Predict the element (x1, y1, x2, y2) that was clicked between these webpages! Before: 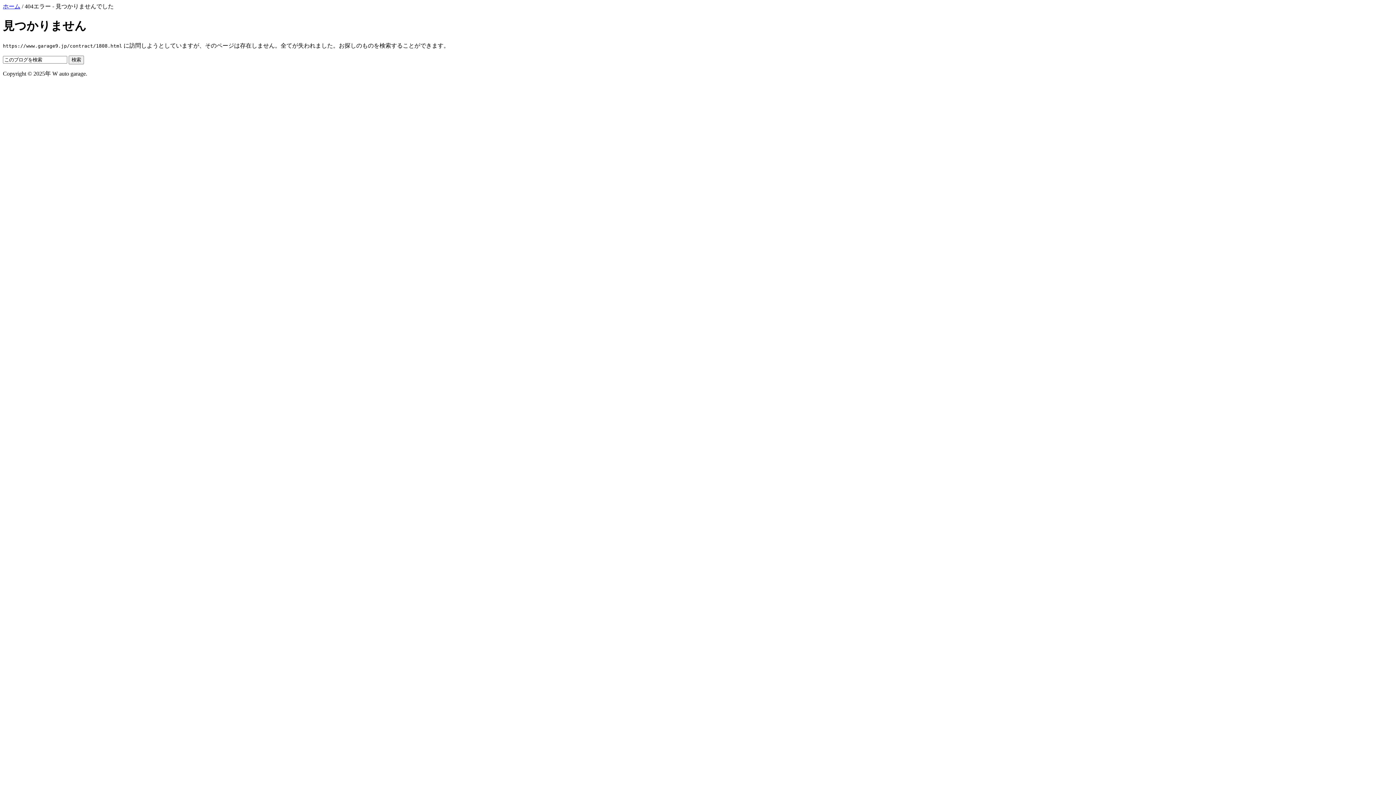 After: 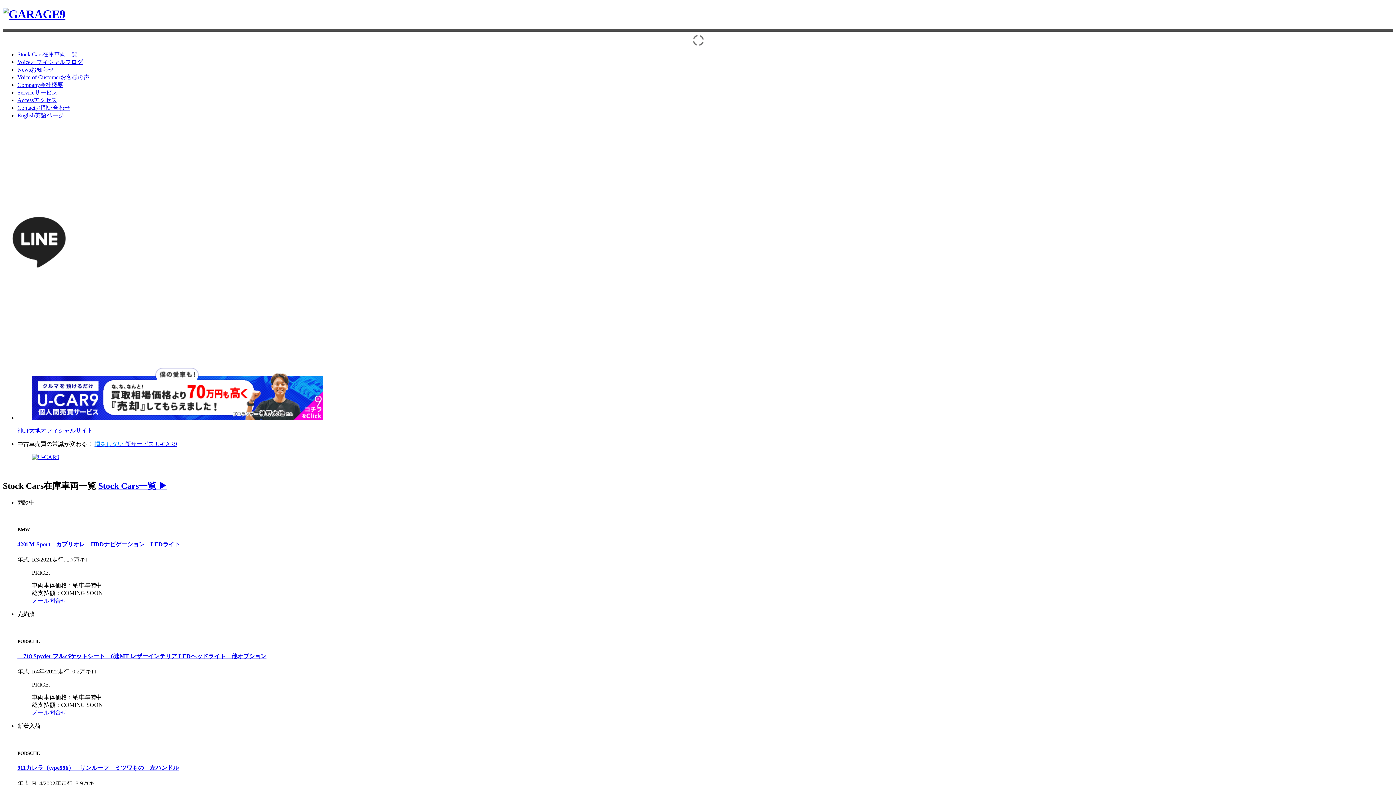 Action: bbox: (2, 3, 20, 9) label: ホーム